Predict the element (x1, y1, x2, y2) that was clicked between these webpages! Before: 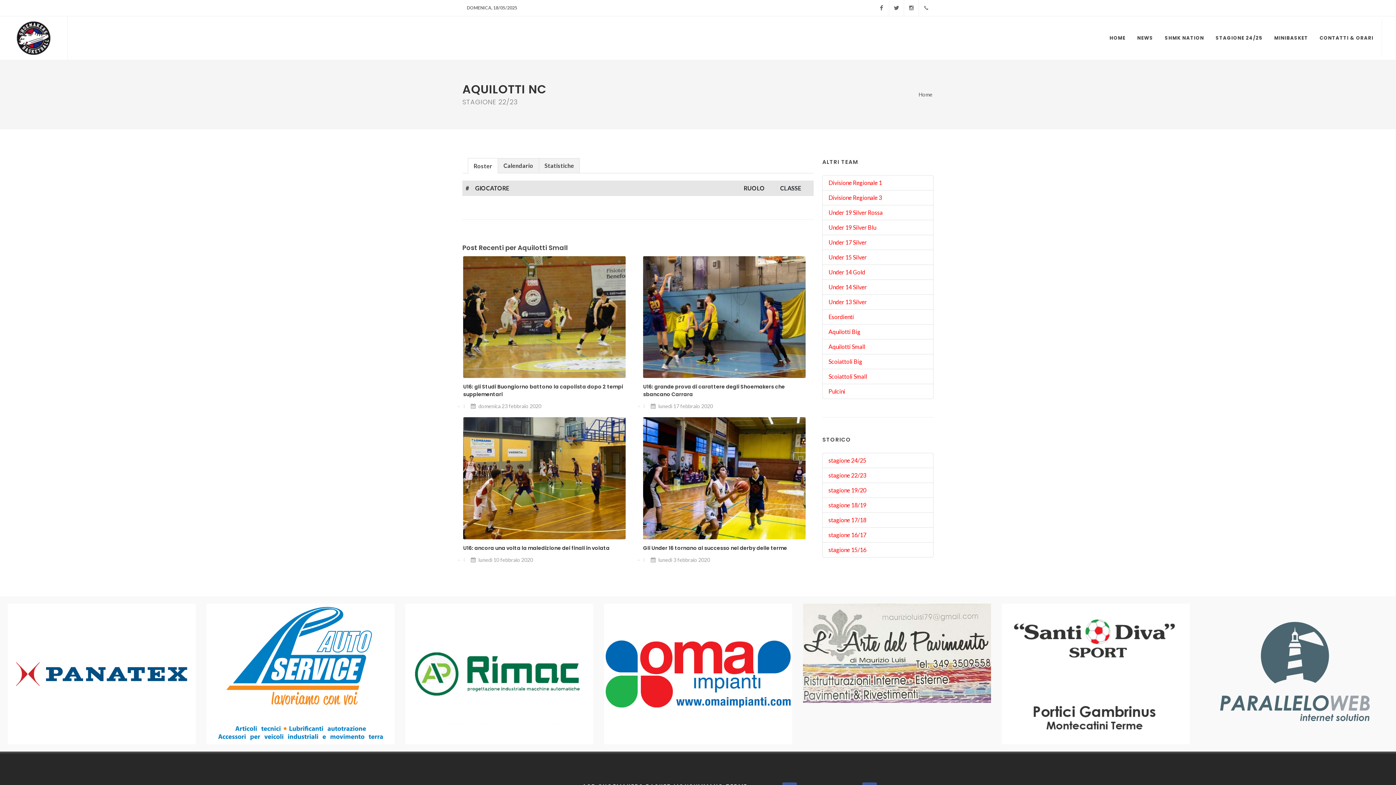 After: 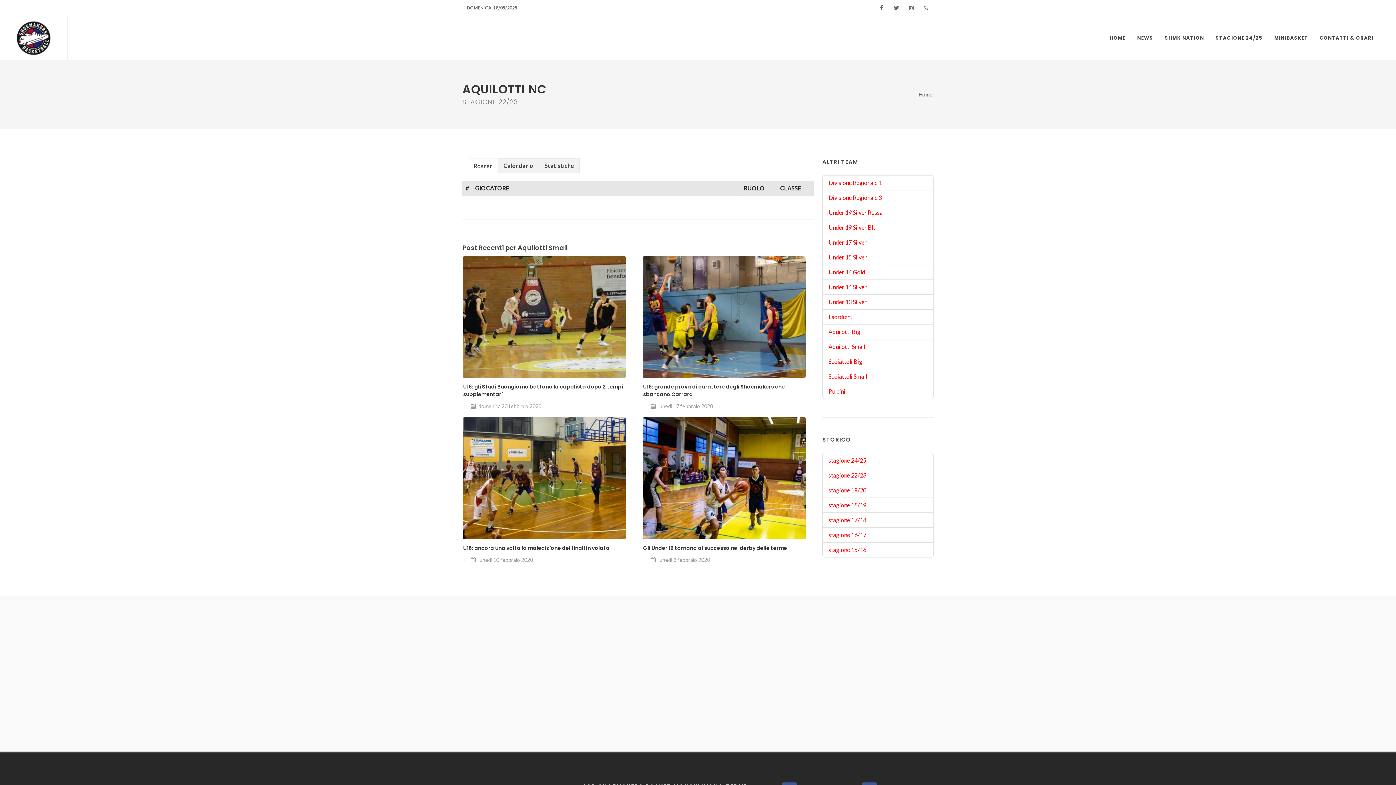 Action: label: Roster bbox: (468, 158, 497, 173)